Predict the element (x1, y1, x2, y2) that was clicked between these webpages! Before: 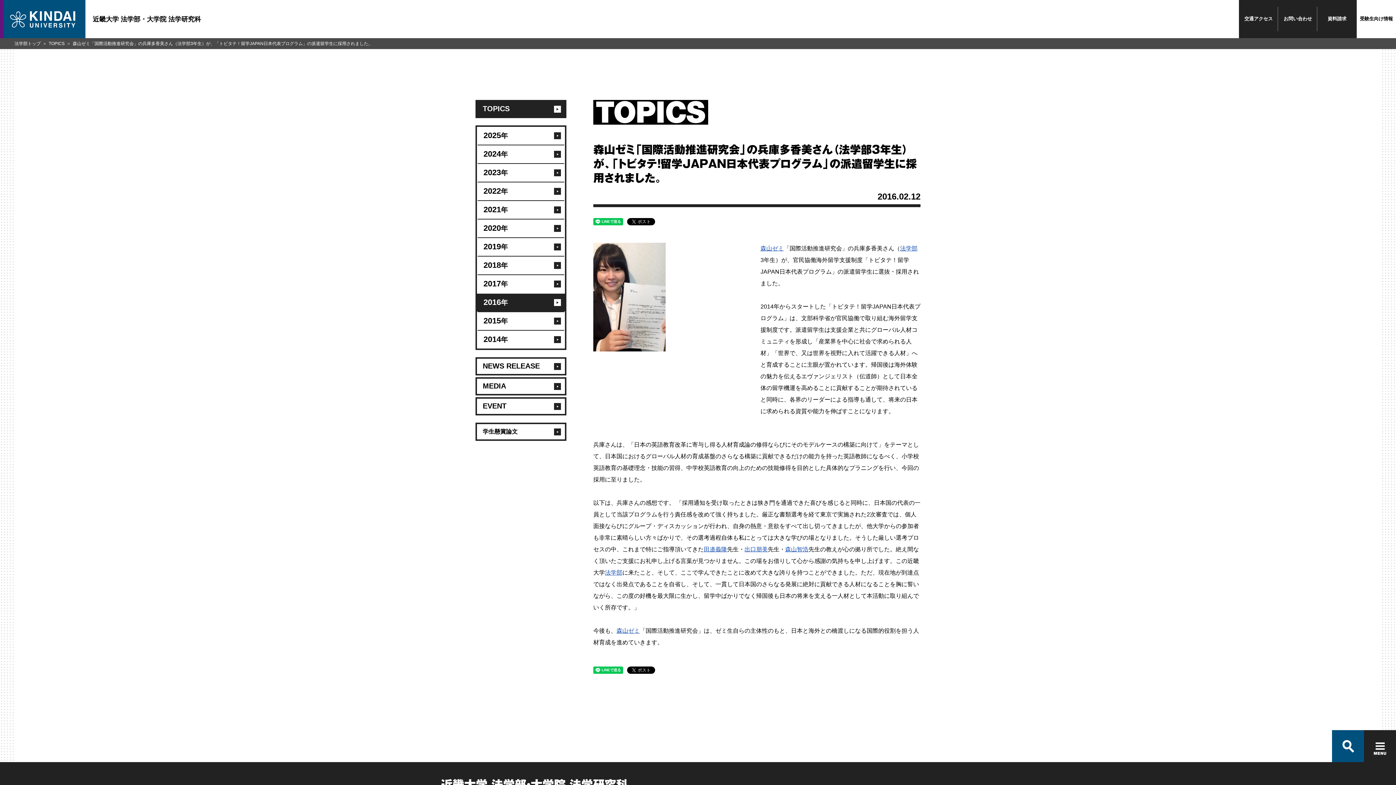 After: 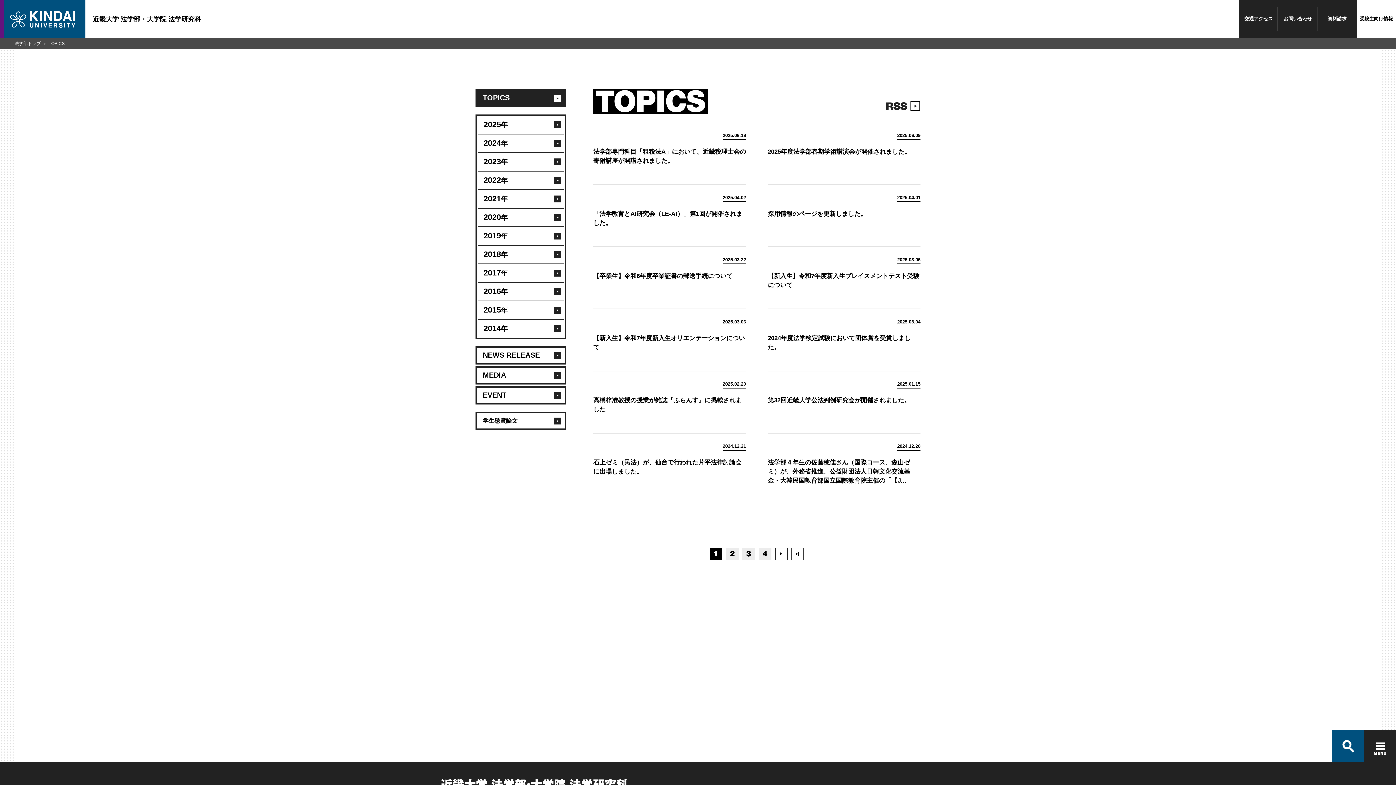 Action: label: TOPICS bbox: (48, 41, 64, 46)